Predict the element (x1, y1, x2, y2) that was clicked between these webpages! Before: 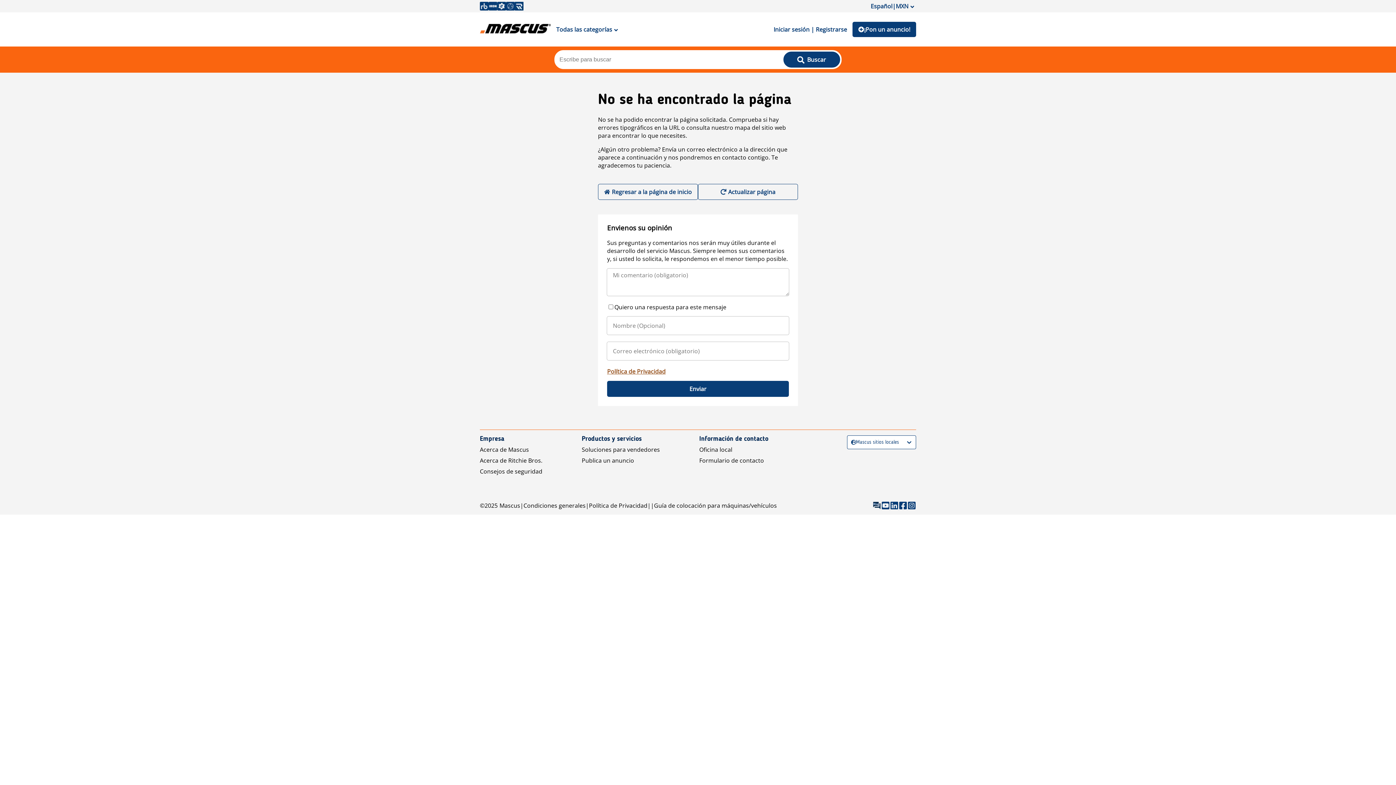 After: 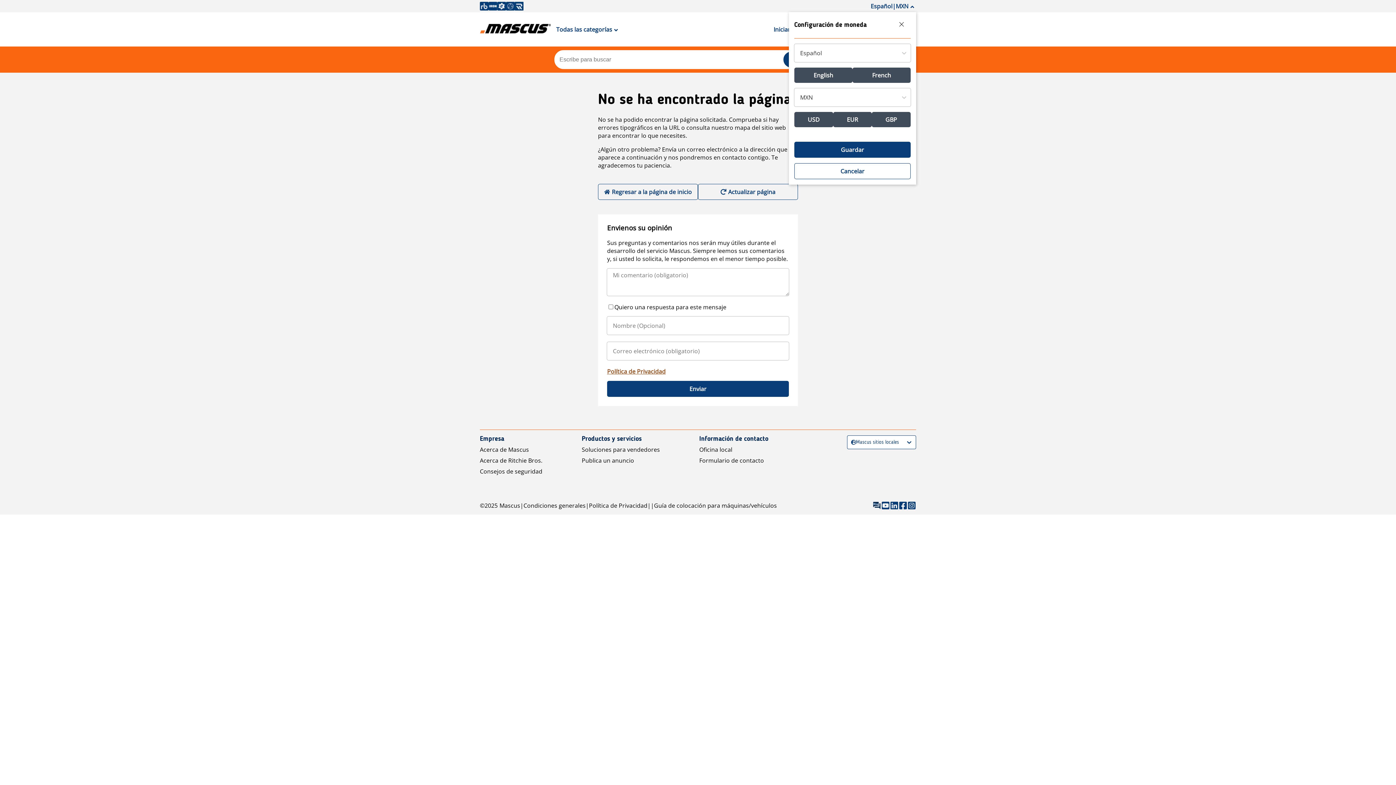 Action: label: Español|MXN bbox: (869, 0, 916, 12)